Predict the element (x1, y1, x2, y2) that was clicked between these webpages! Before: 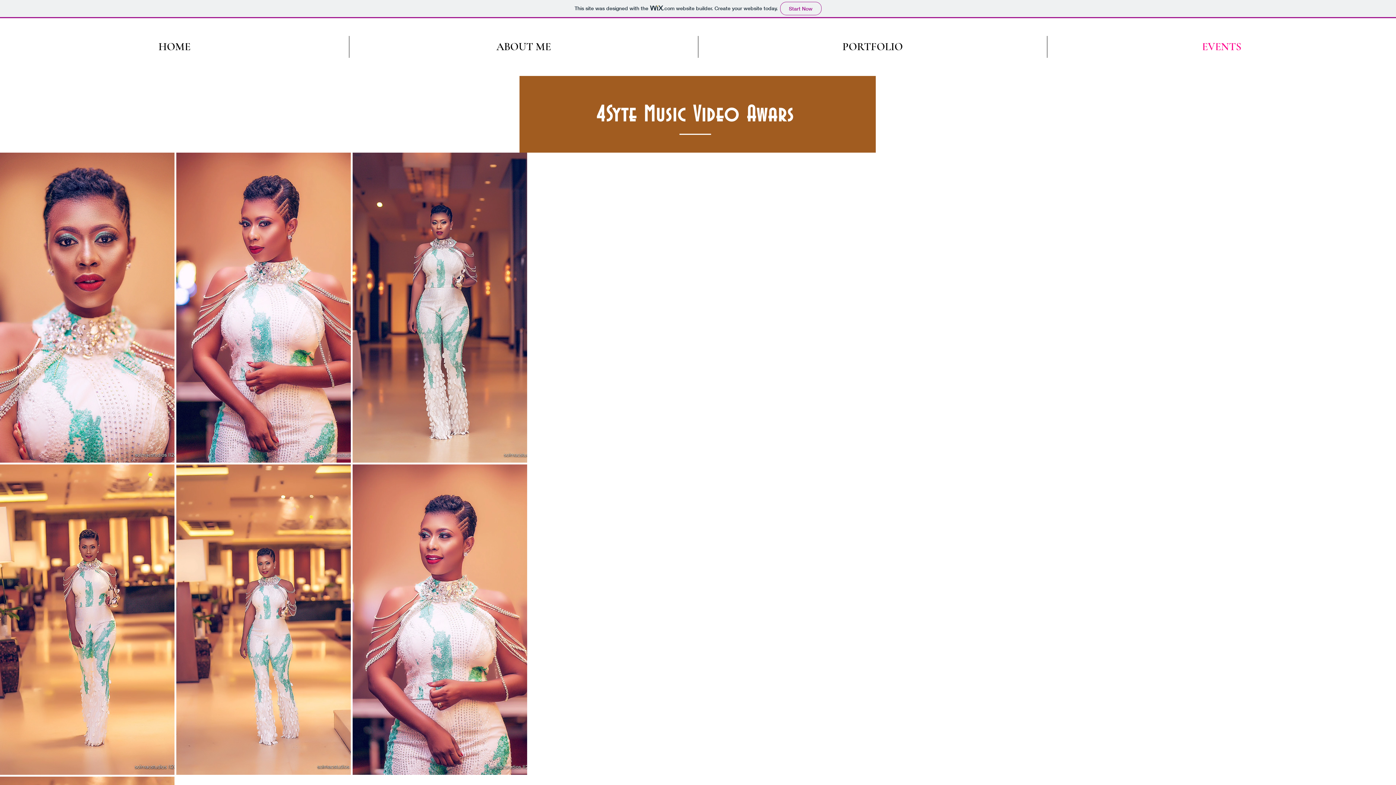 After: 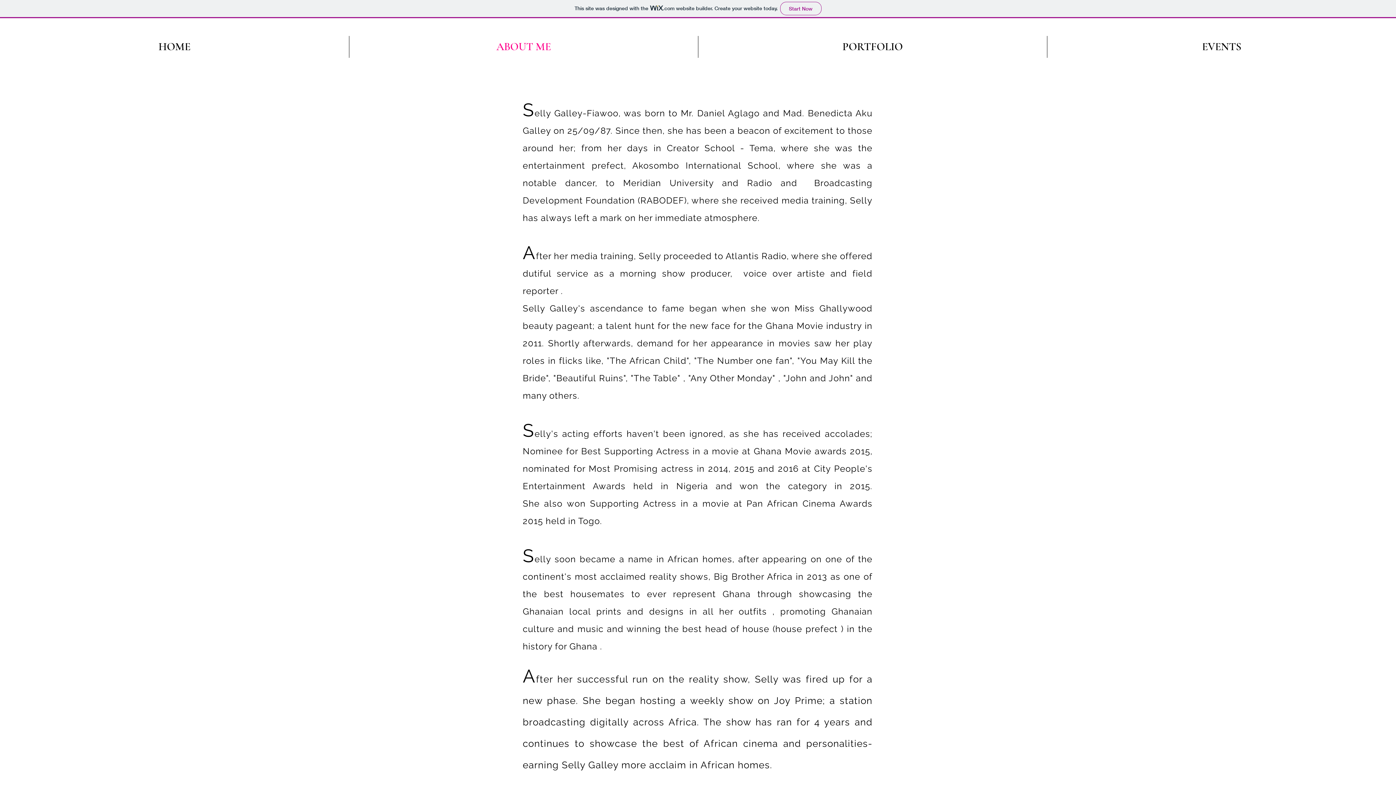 Action: bbox: (349, 36, 698, 57) label: ABOUT ME